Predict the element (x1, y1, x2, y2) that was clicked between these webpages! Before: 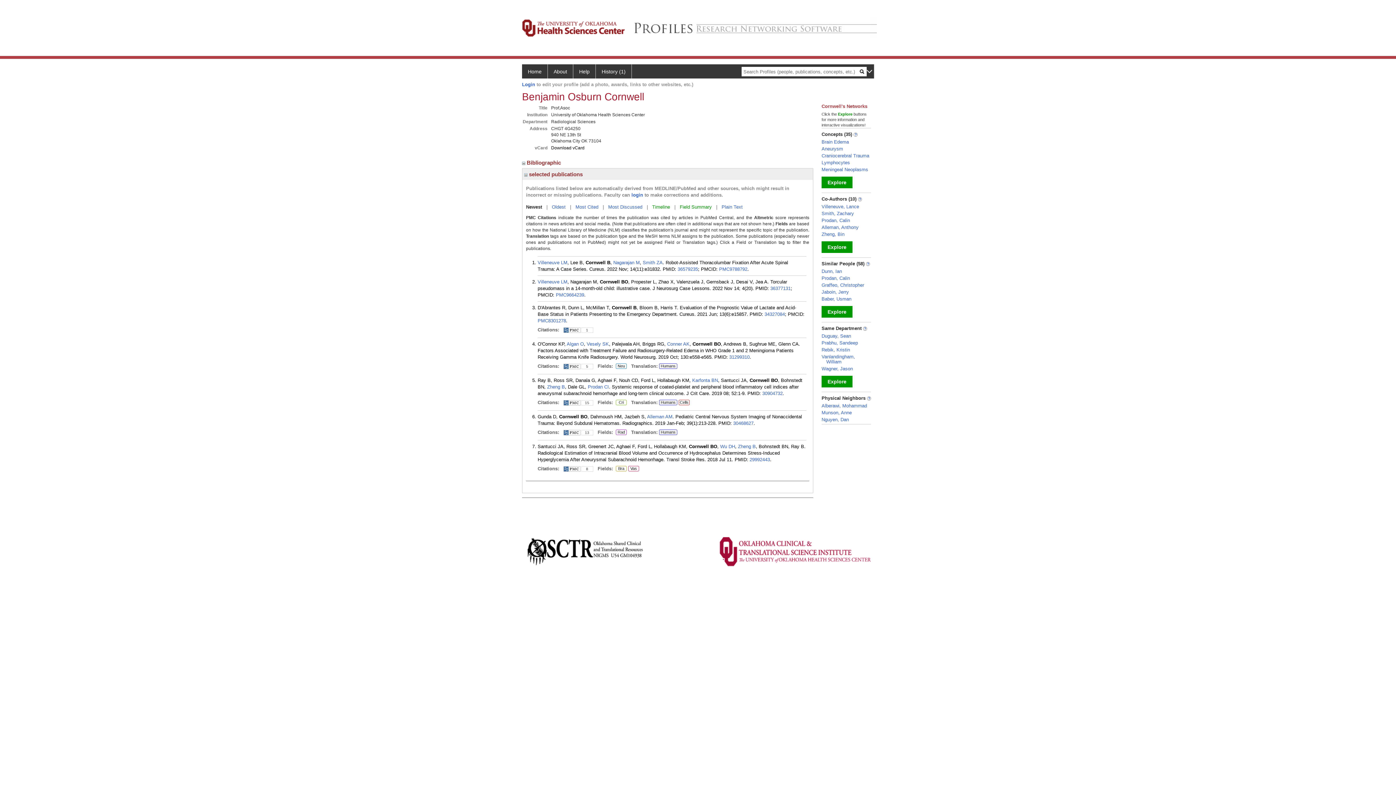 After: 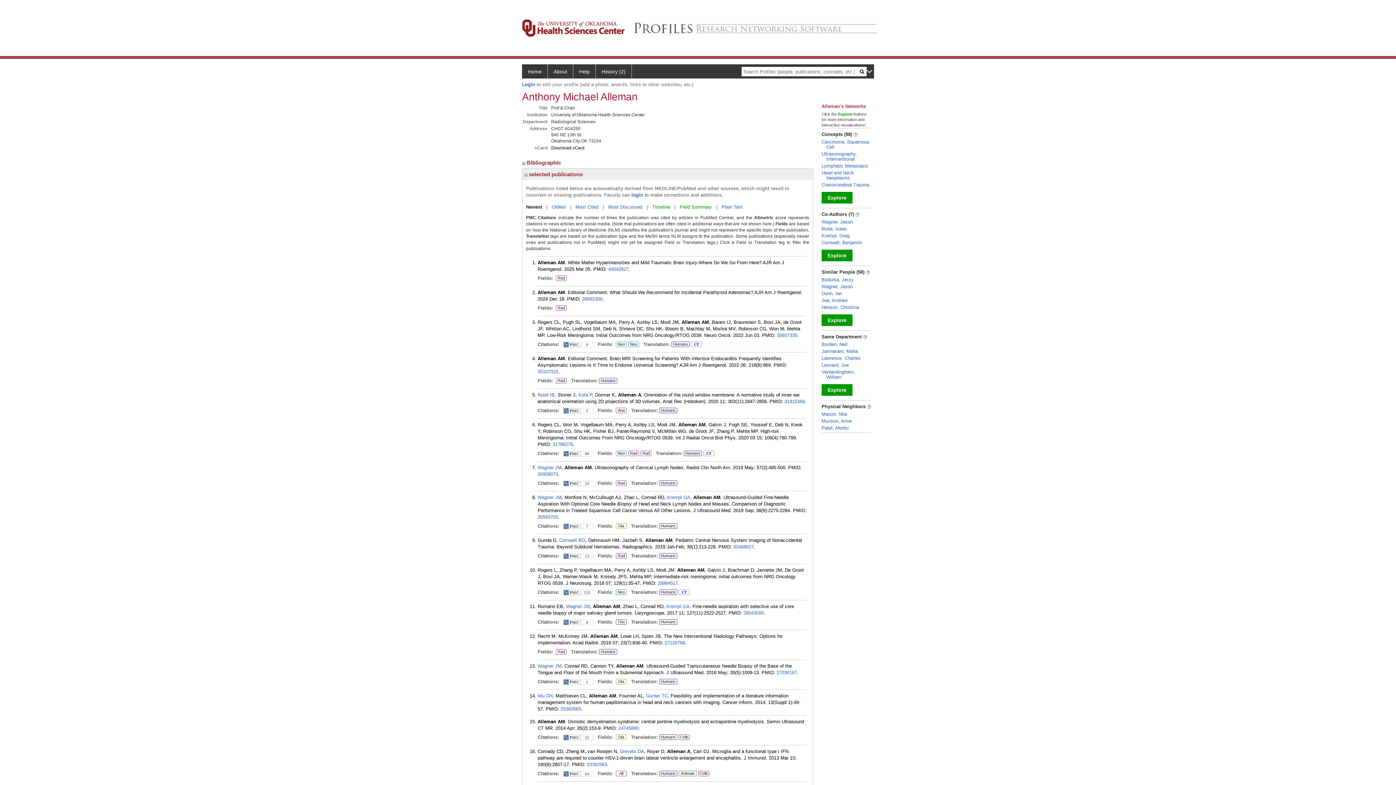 Action: label: Alleman, Anthony bbox: (821, 224, 858, 230)